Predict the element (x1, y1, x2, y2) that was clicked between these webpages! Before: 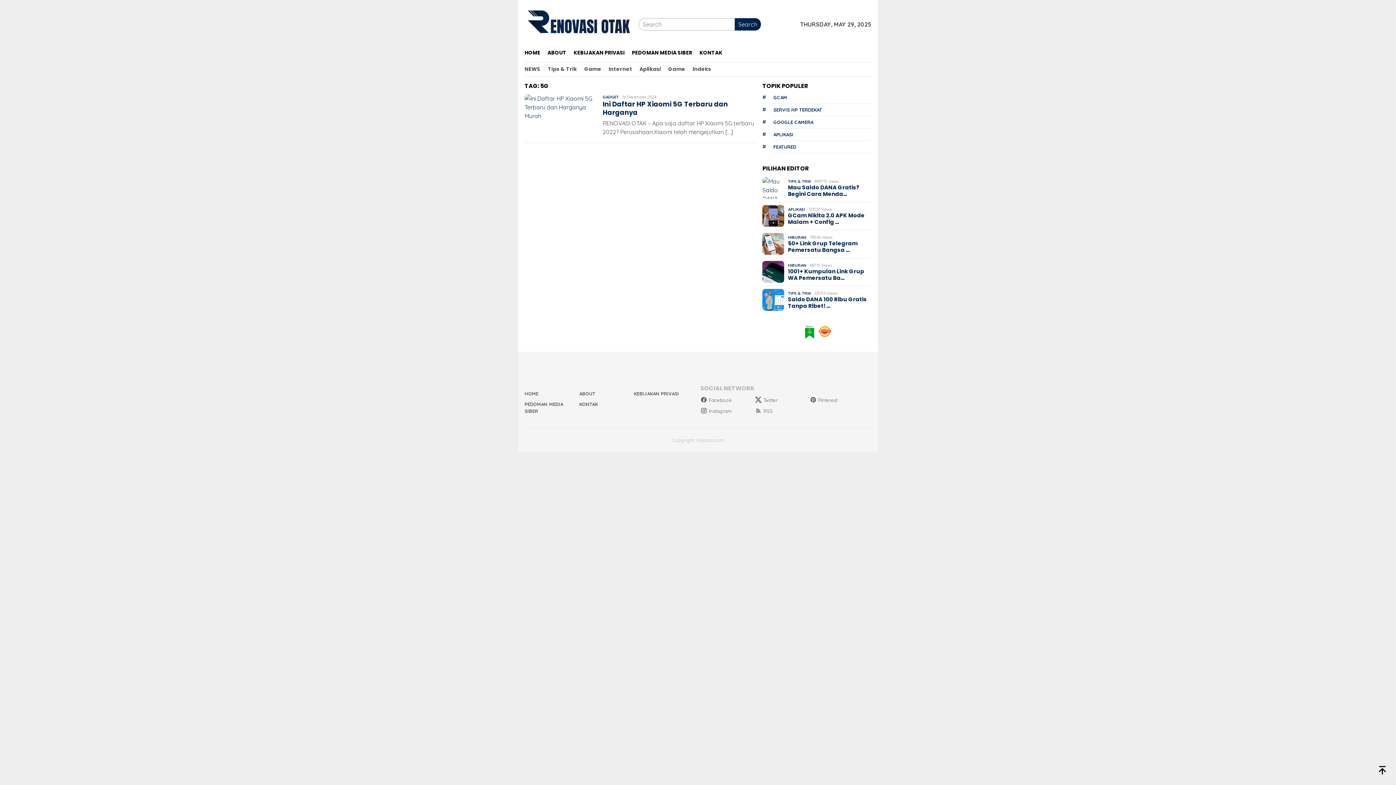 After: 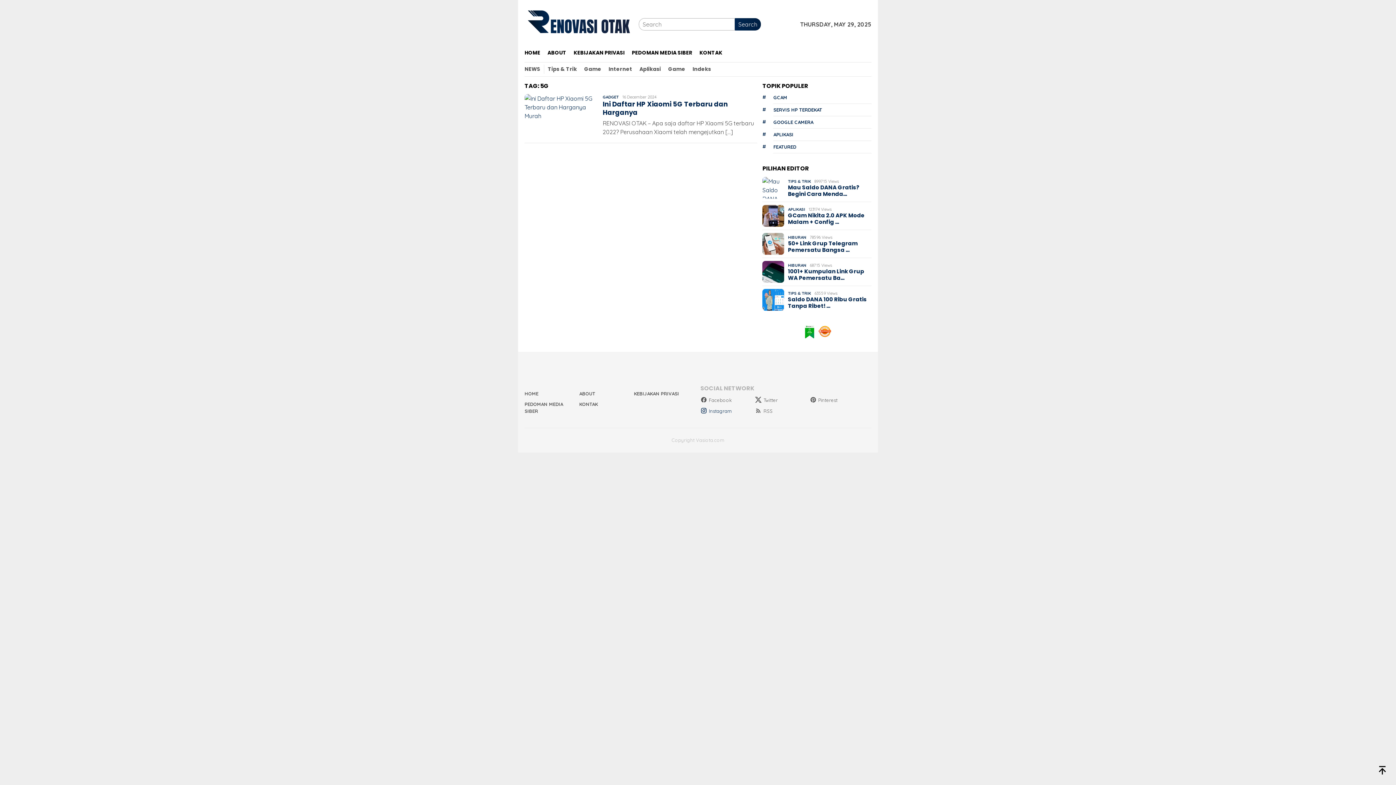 Action: bbox: (700, 408, 732, 414) label: Instagram